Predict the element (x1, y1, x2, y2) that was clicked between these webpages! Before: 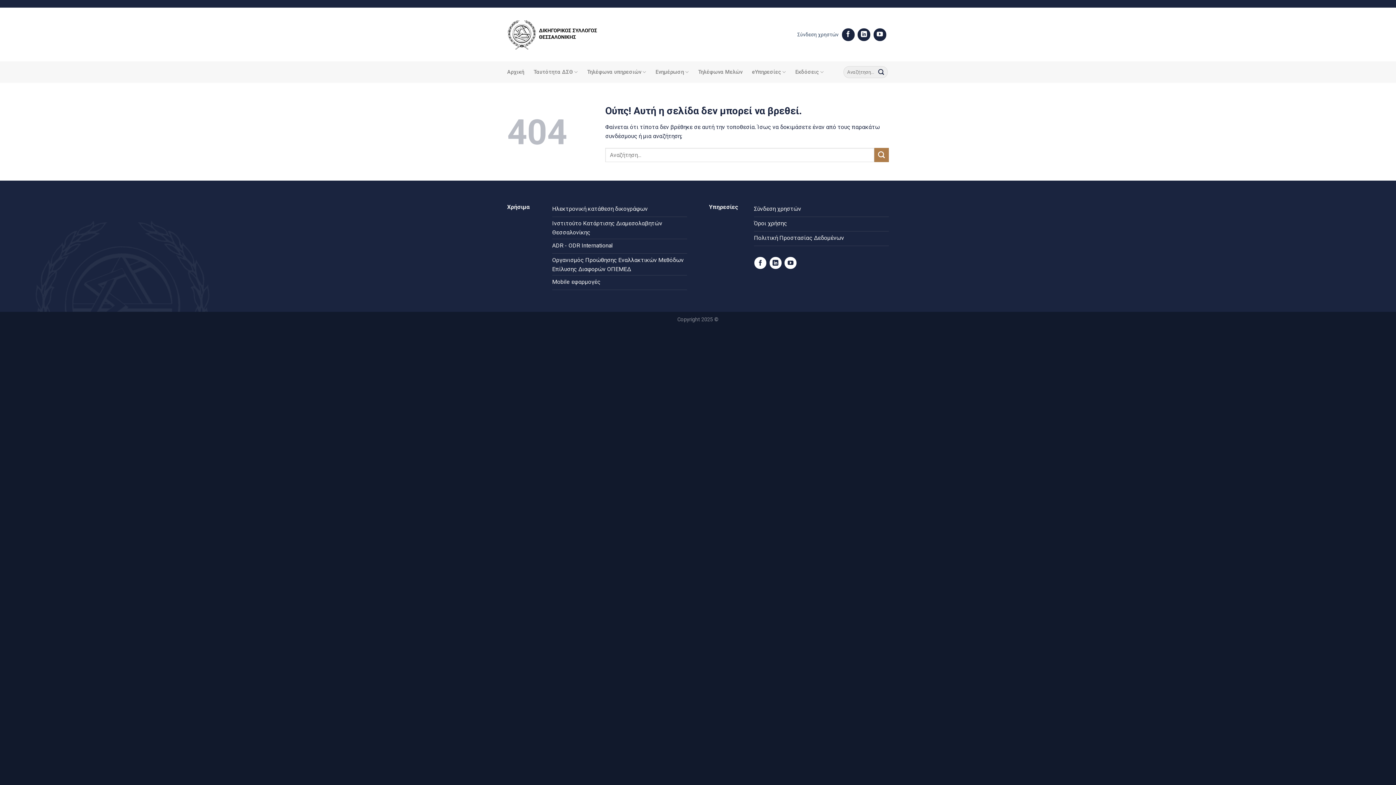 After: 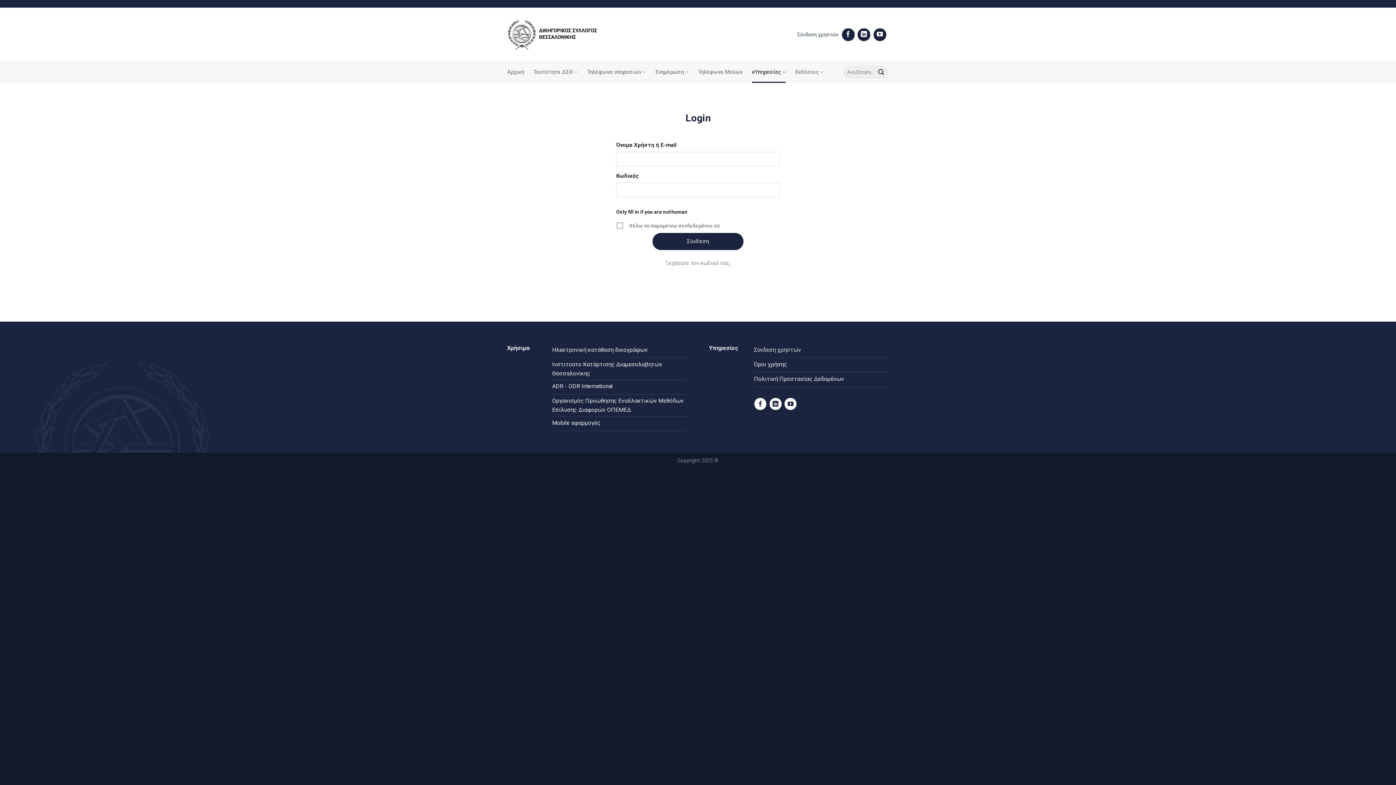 Action: bbox: (797, 31, 838, 37) label: Σύνδεση χρηστών